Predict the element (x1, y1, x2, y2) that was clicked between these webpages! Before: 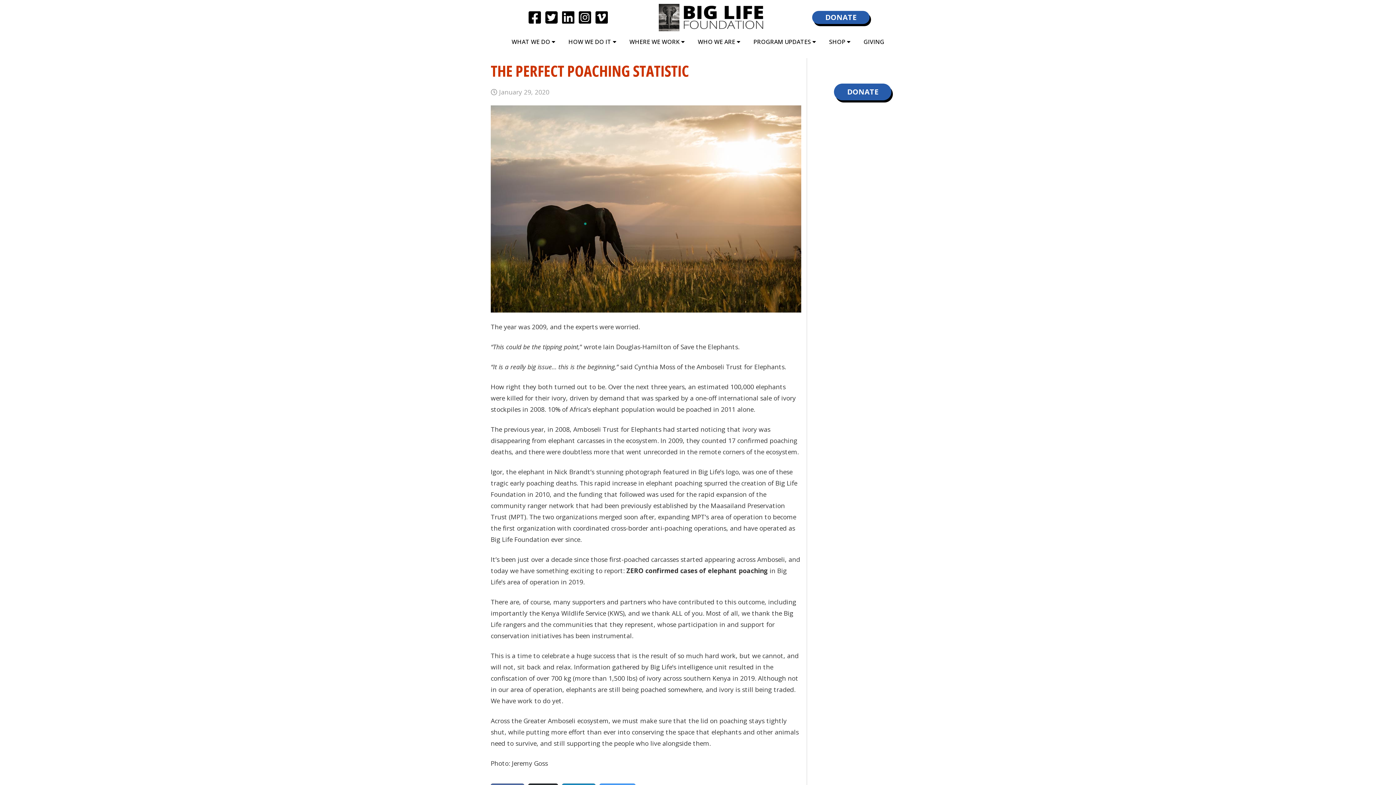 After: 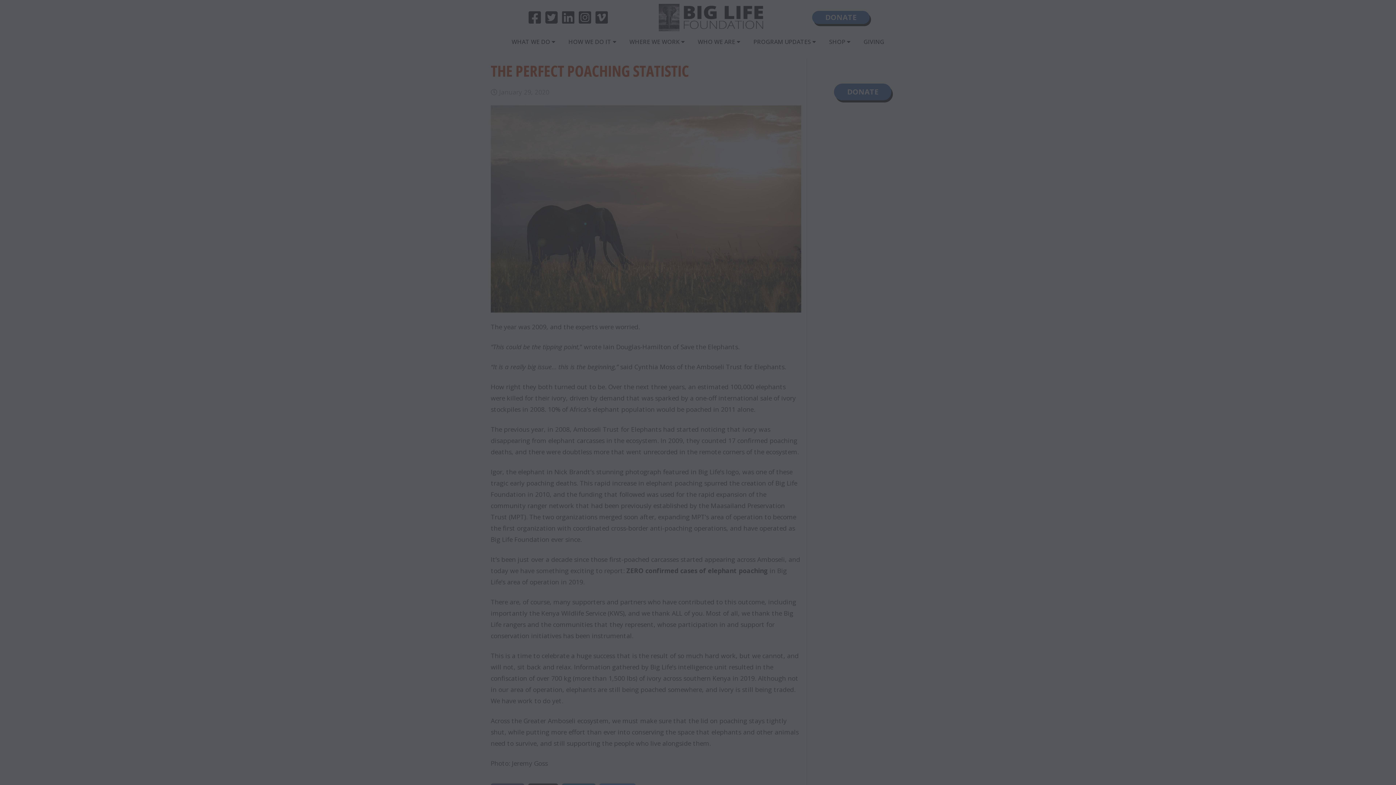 Action: label: DONATE bbox: (812, 10, 869, 24)